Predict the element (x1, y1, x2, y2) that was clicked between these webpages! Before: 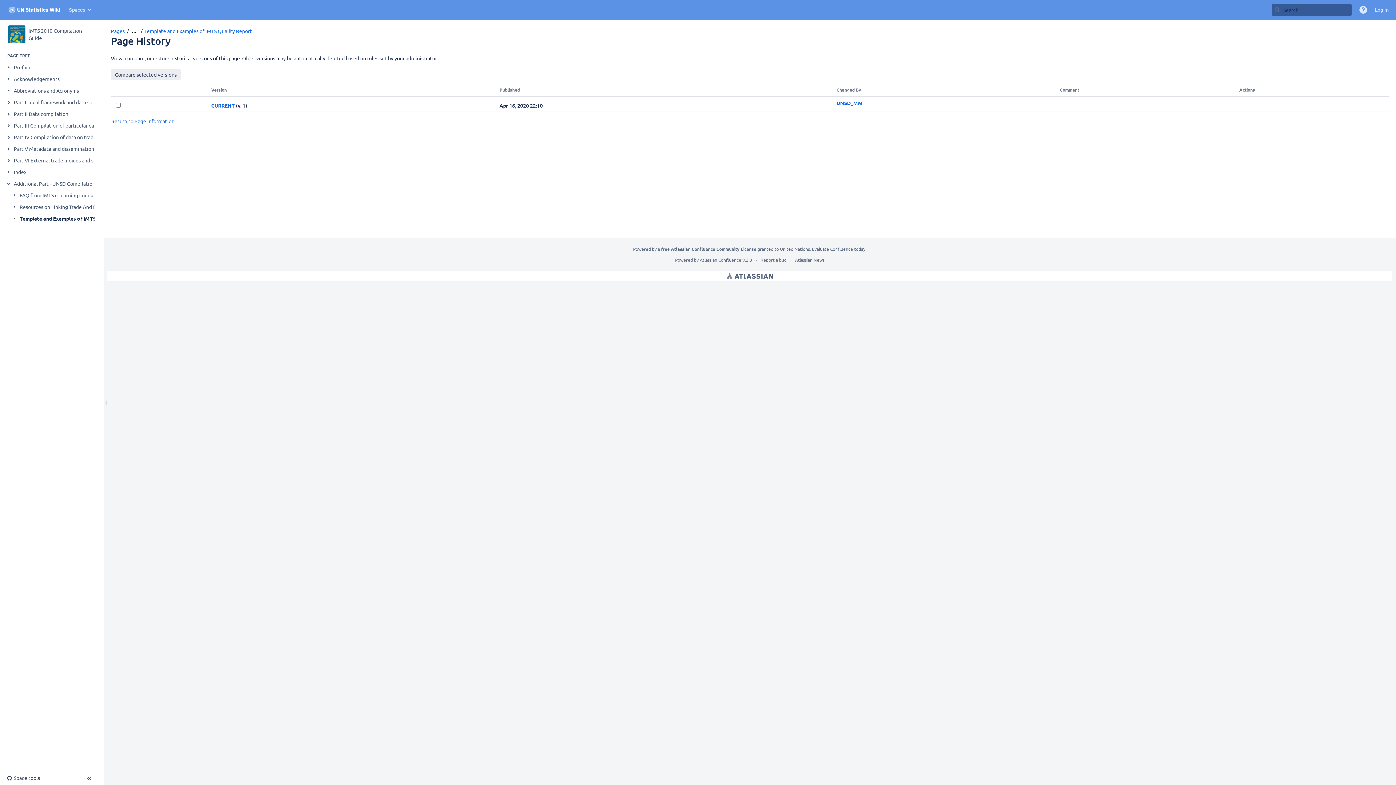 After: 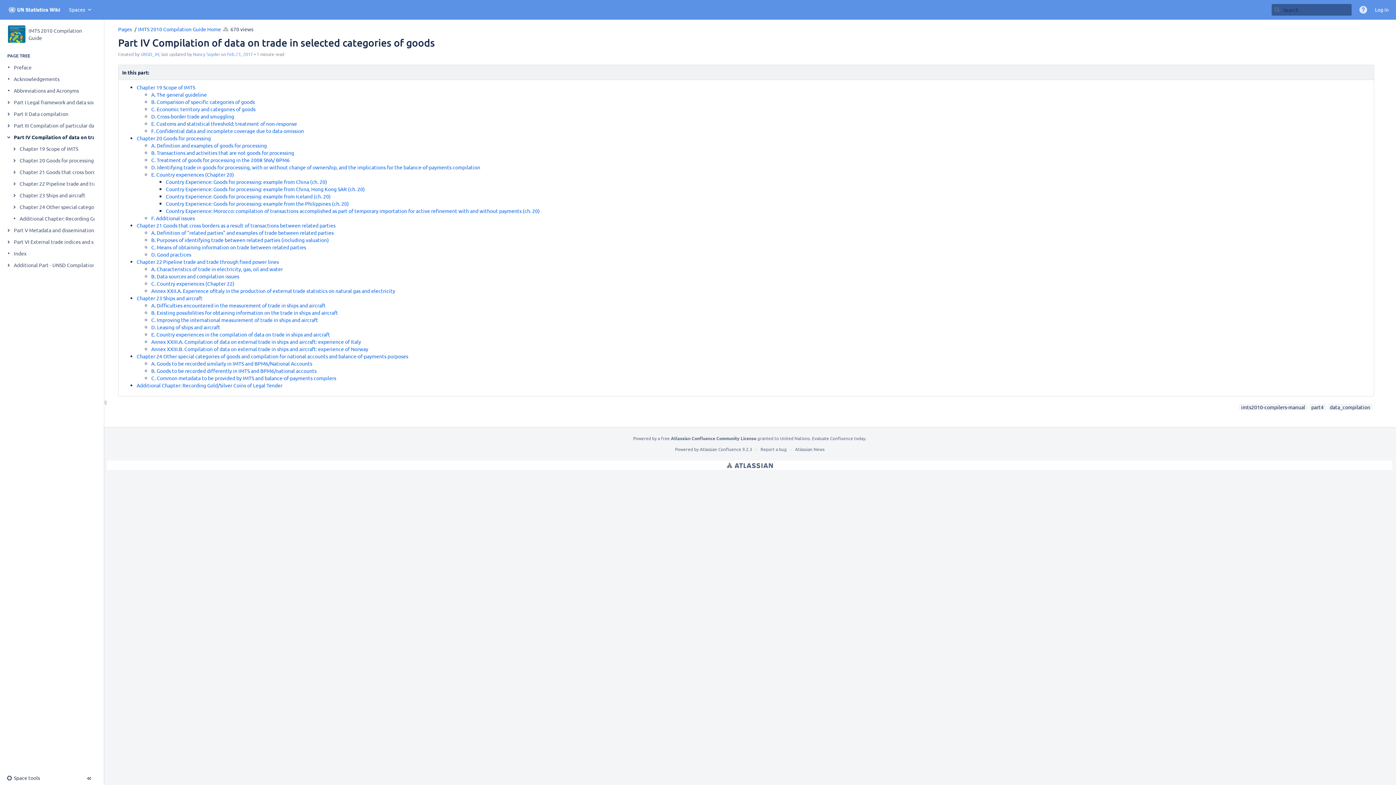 Action: bbox: (13, 133, 169, 140) label: Part IV Compilation of data on trade in selected categories of goods